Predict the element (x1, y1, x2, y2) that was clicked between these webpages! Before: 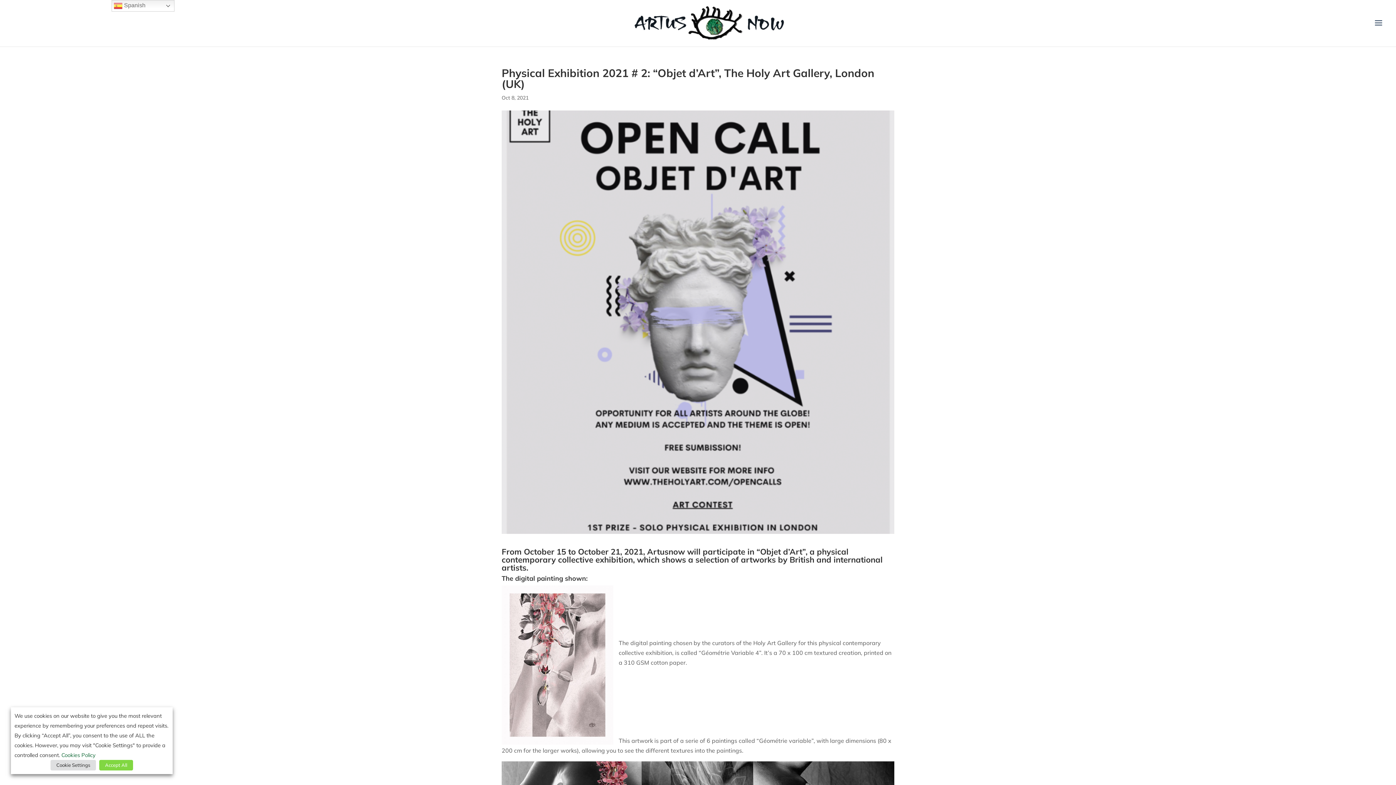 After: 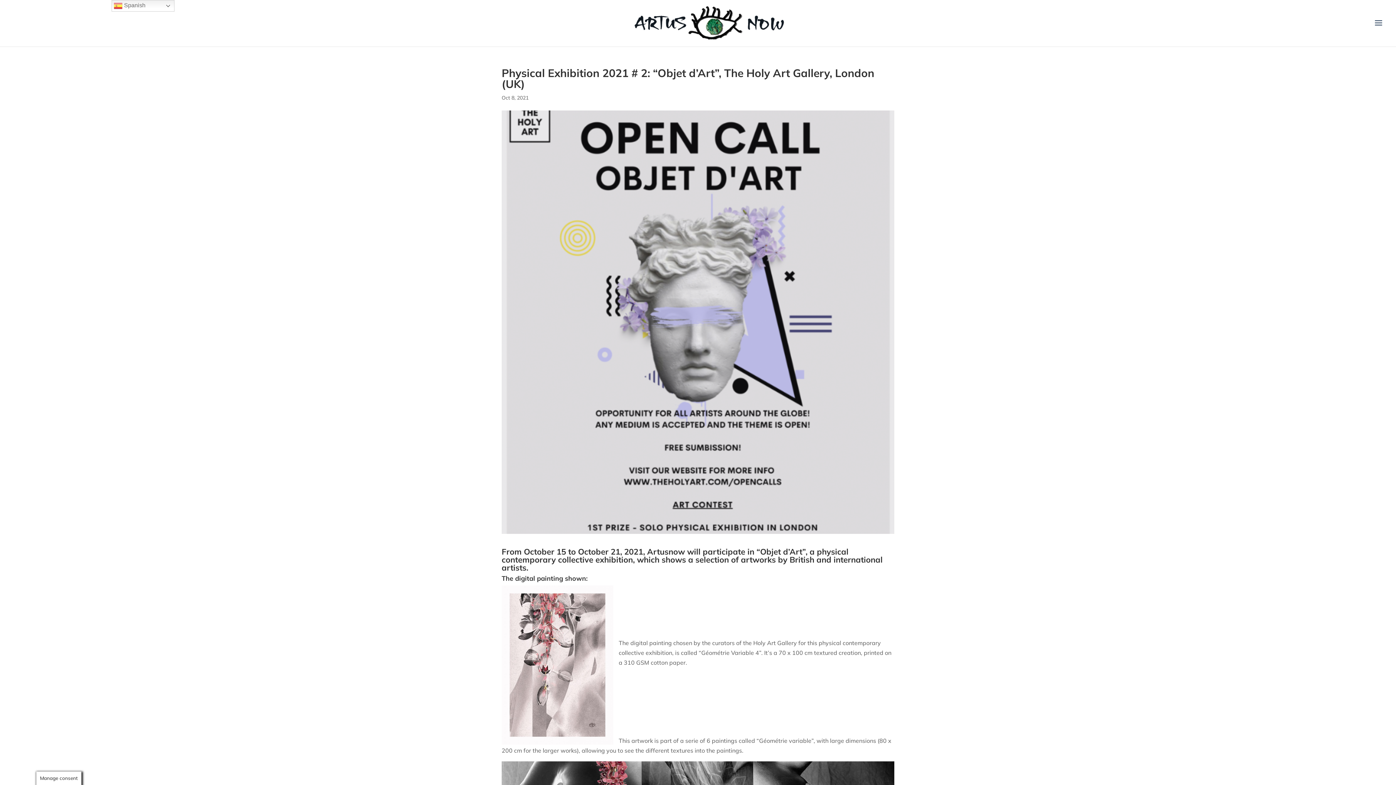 Action: bbox: (99, 760, 133, 770) label: Accept All